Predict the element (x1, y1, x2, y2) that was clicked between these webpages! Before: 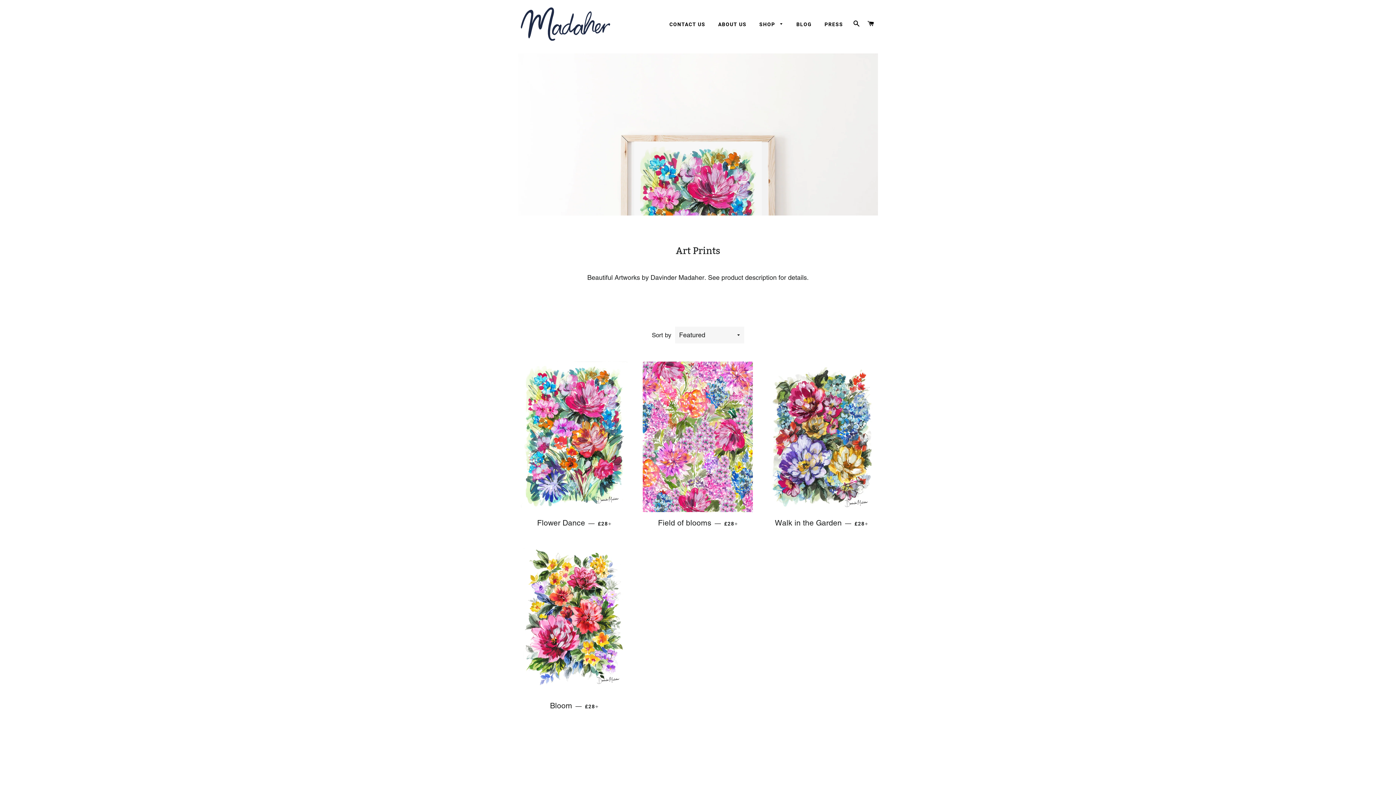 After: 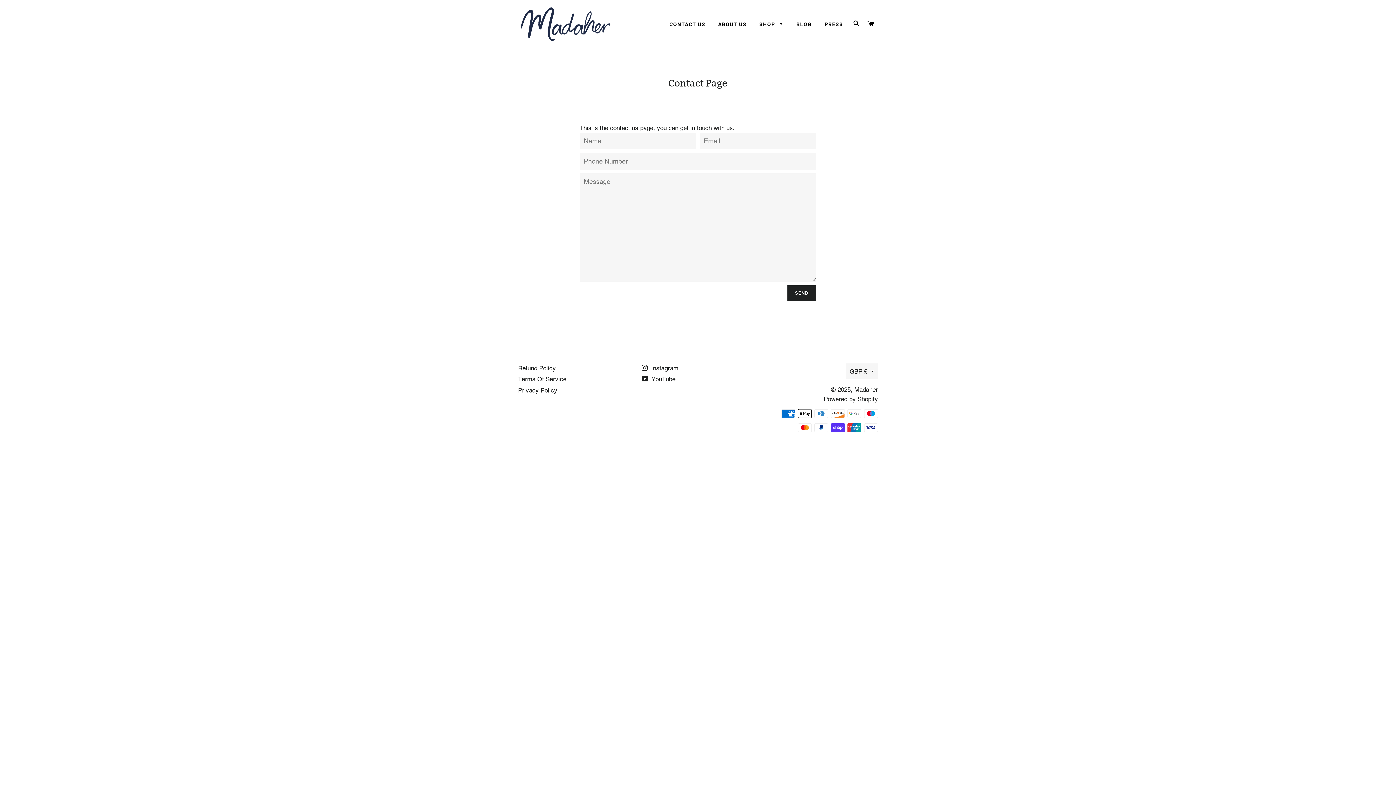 Action: label: CONTACT US bbox: (664, 15, 711, 33)